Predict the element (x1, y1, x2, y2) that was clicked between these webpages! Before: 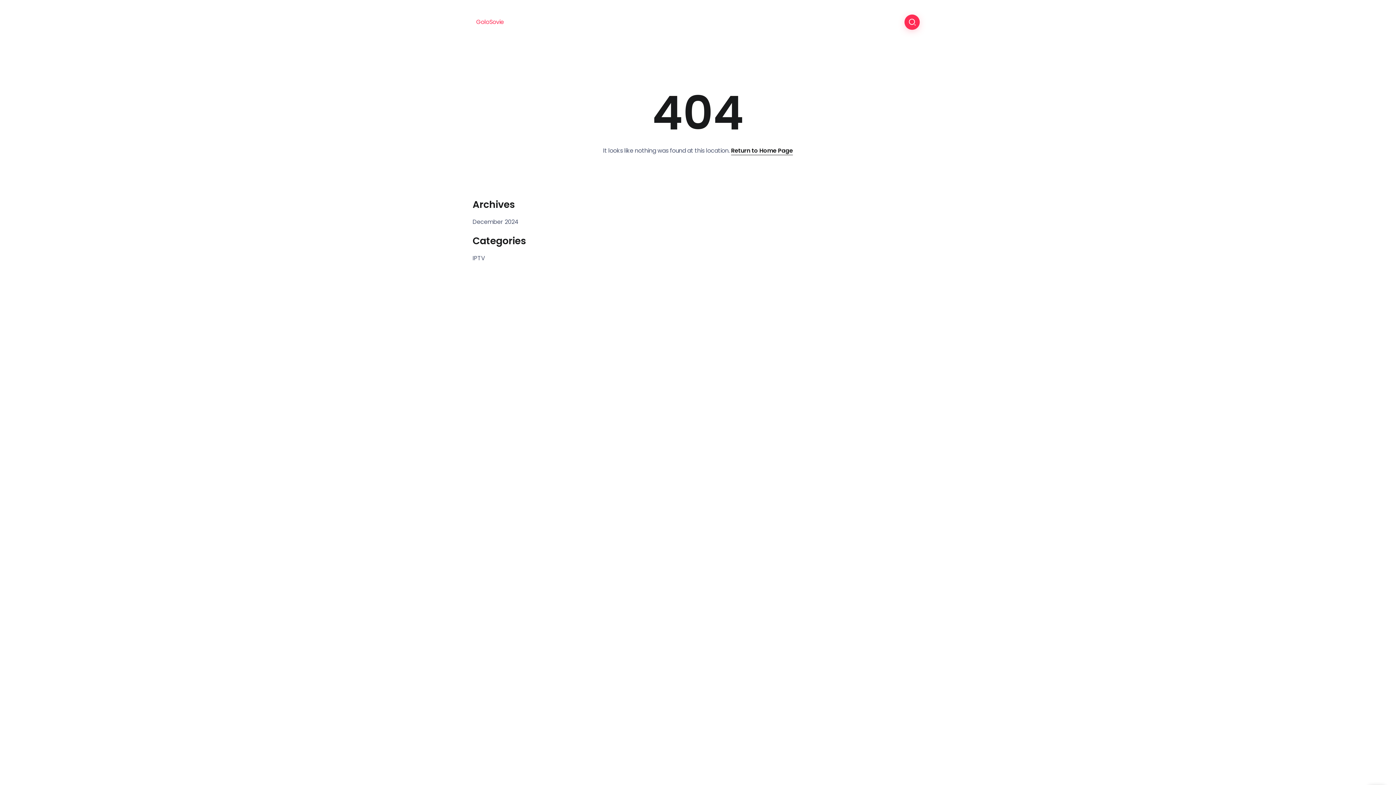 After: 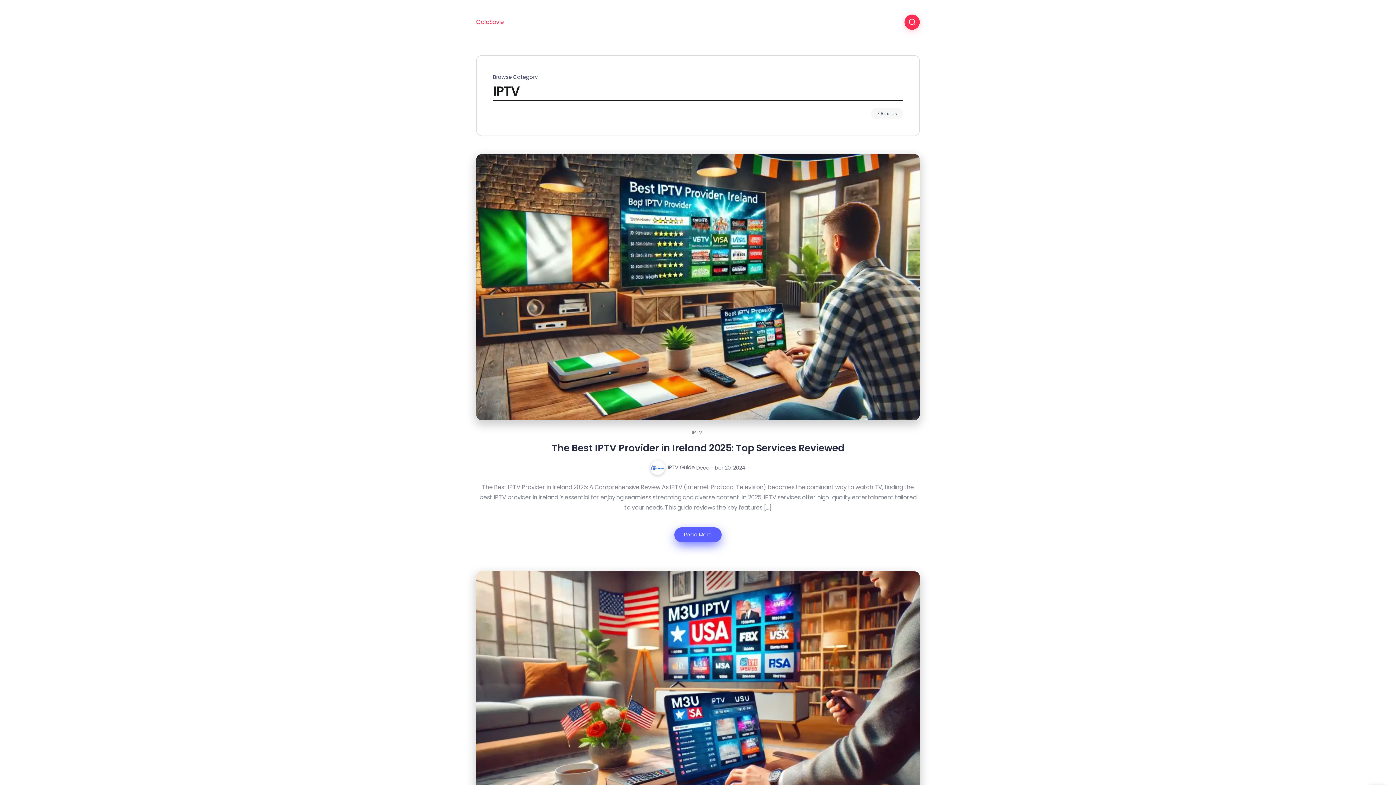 Action: label: IPTV bbox: (472, 254, 485, 262)